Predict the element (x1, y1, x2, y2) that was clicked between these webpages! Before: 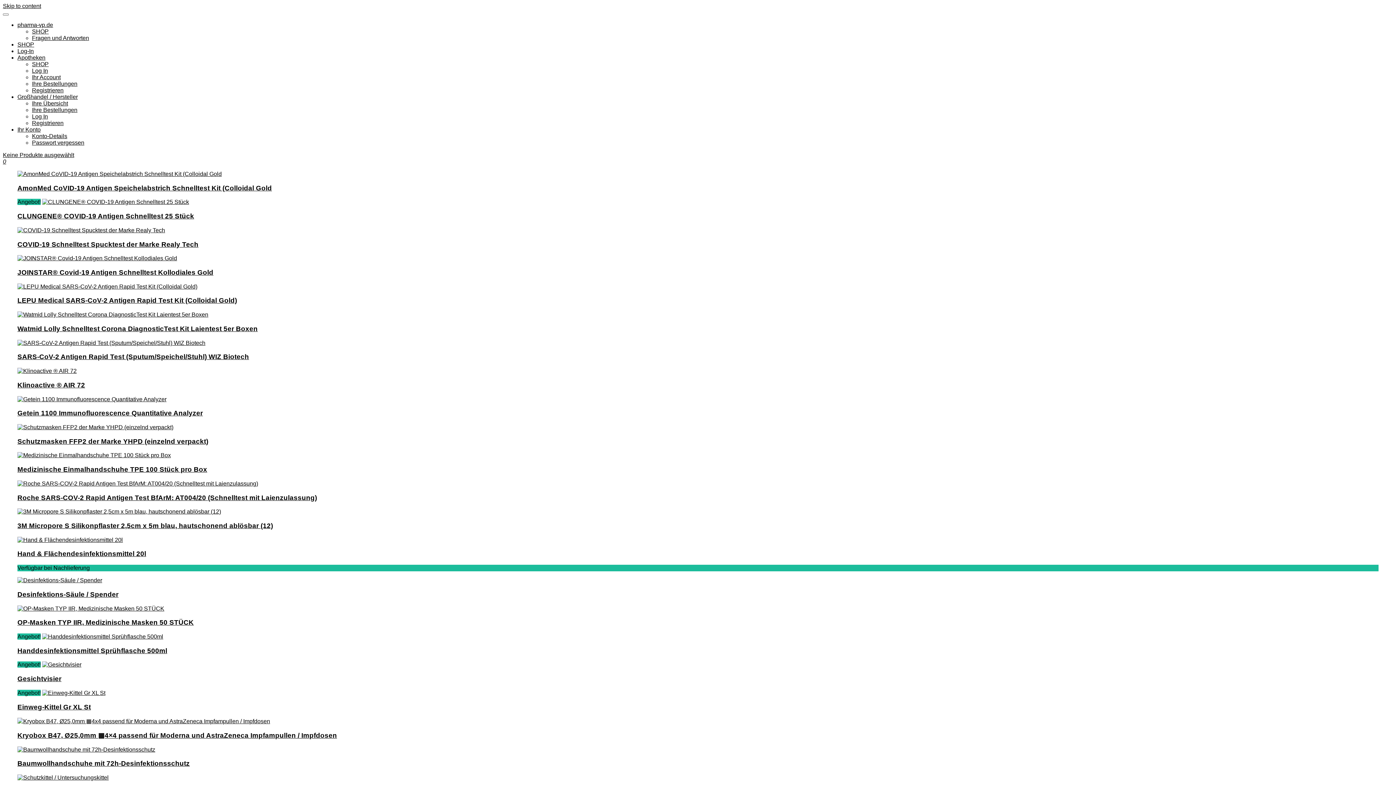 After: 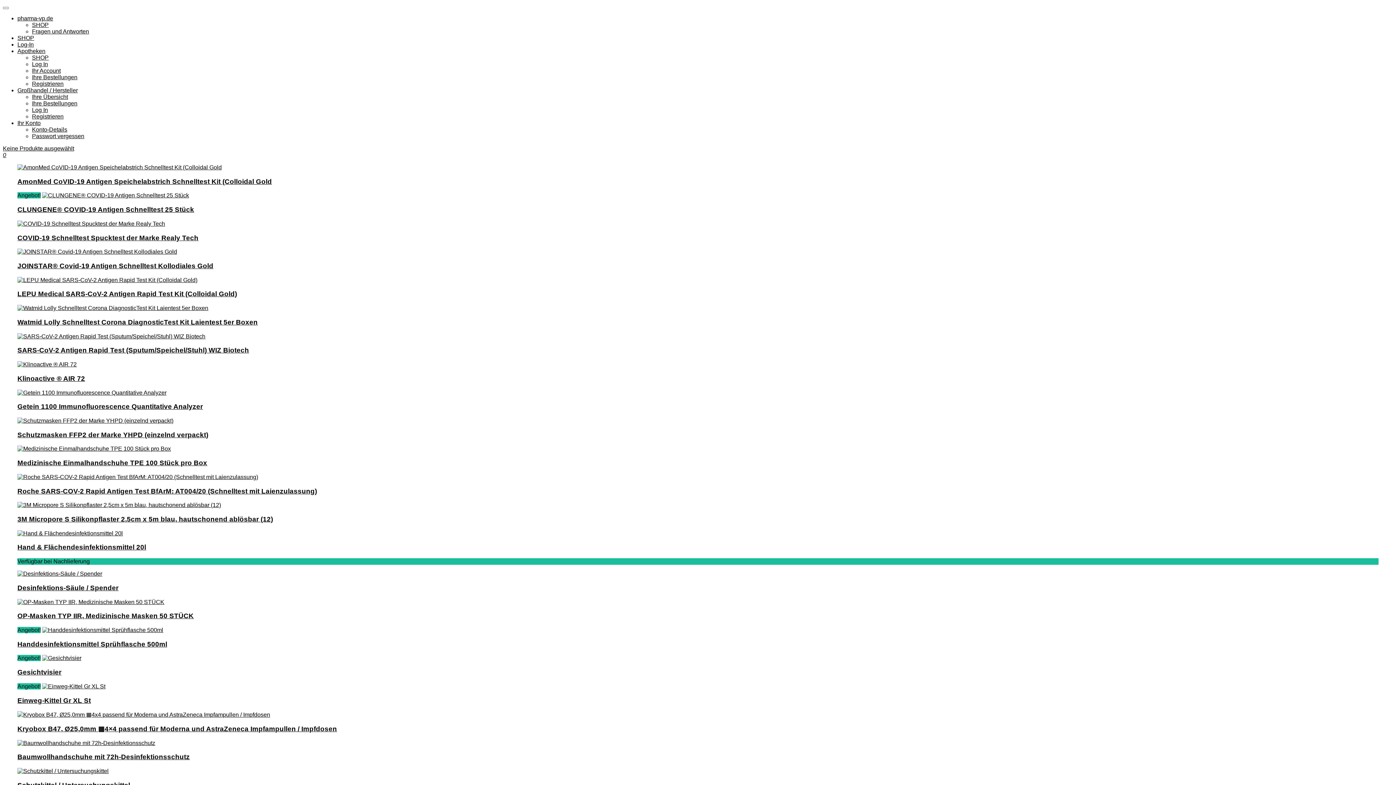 Action: bbox: (17, 577, 102, 583)